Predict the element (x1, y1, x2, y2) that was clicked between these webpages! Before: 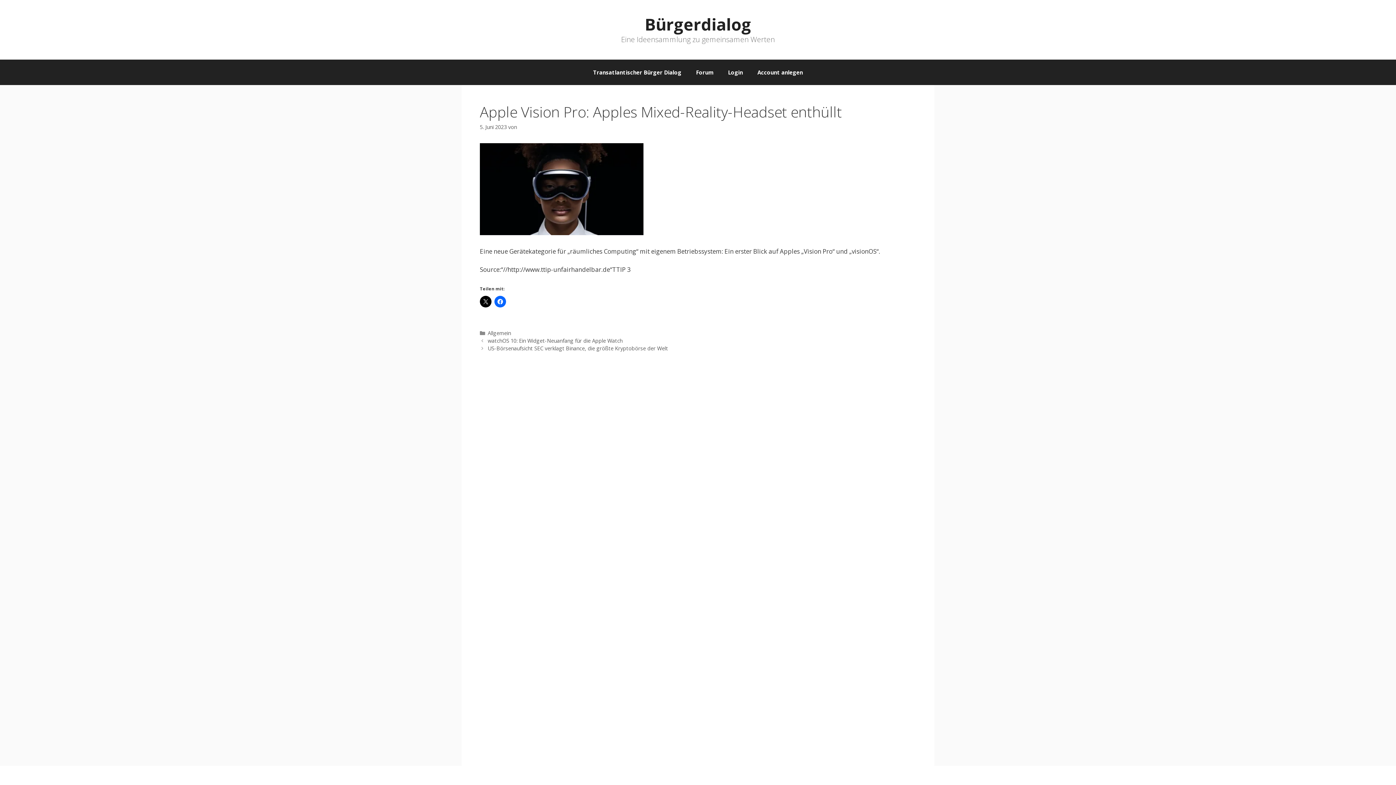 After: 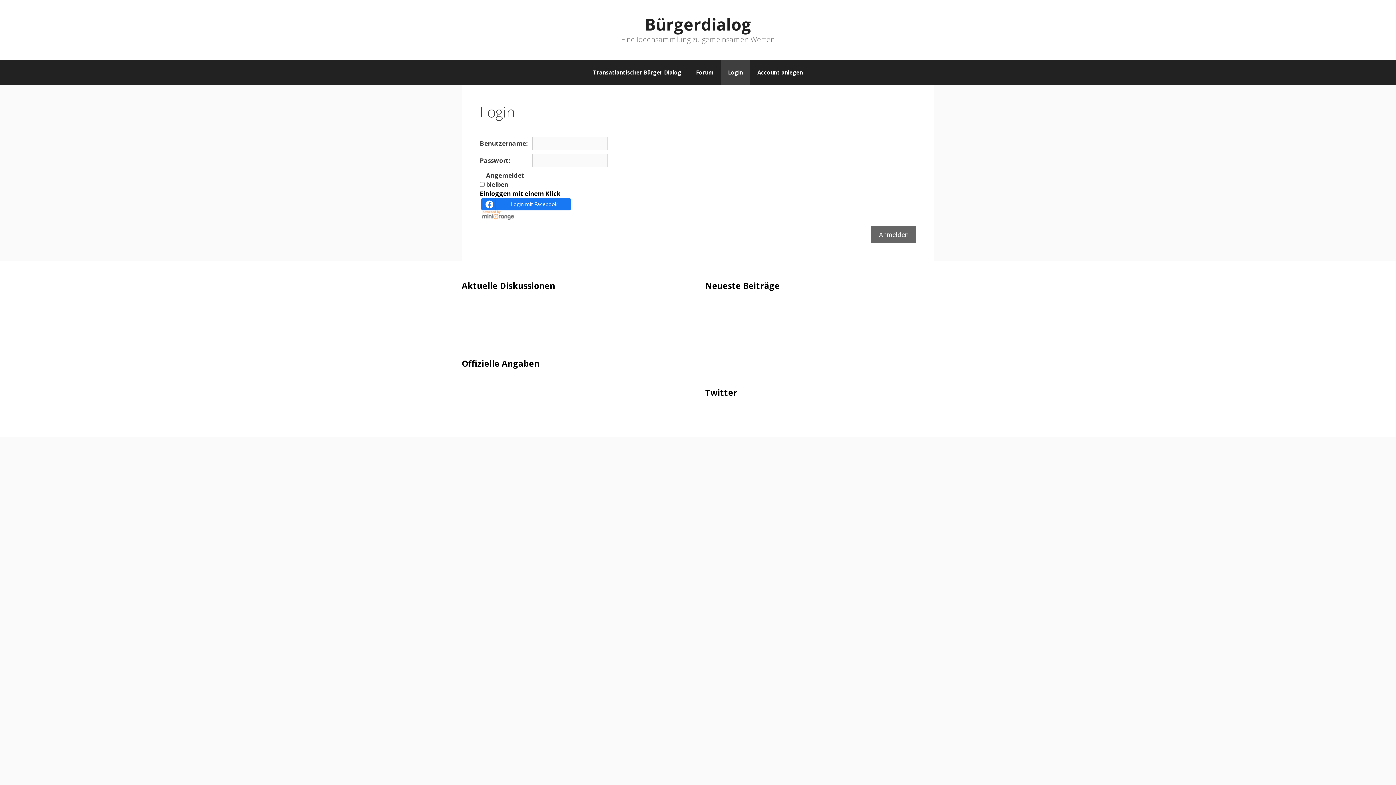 Action: label: Login bbox: (720, 59, 750, 85)